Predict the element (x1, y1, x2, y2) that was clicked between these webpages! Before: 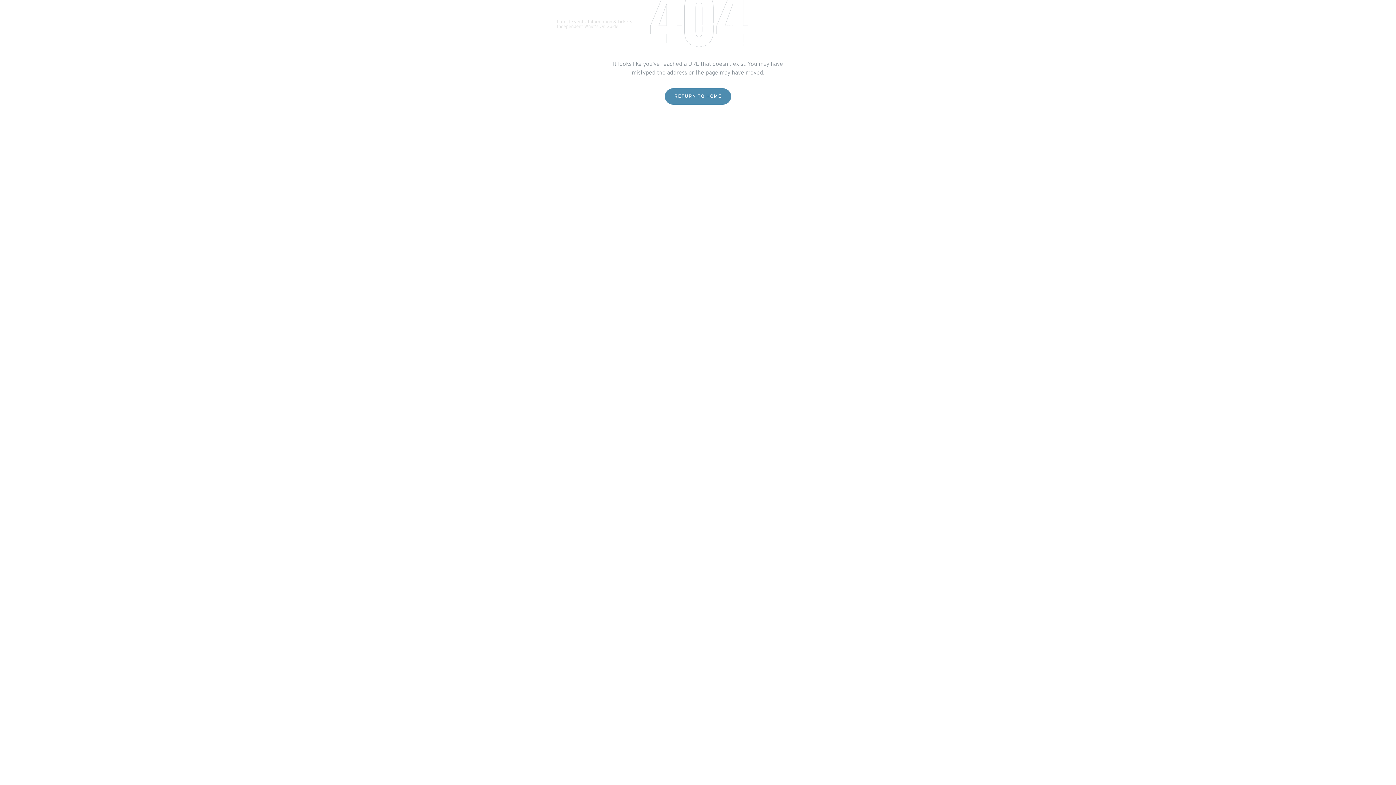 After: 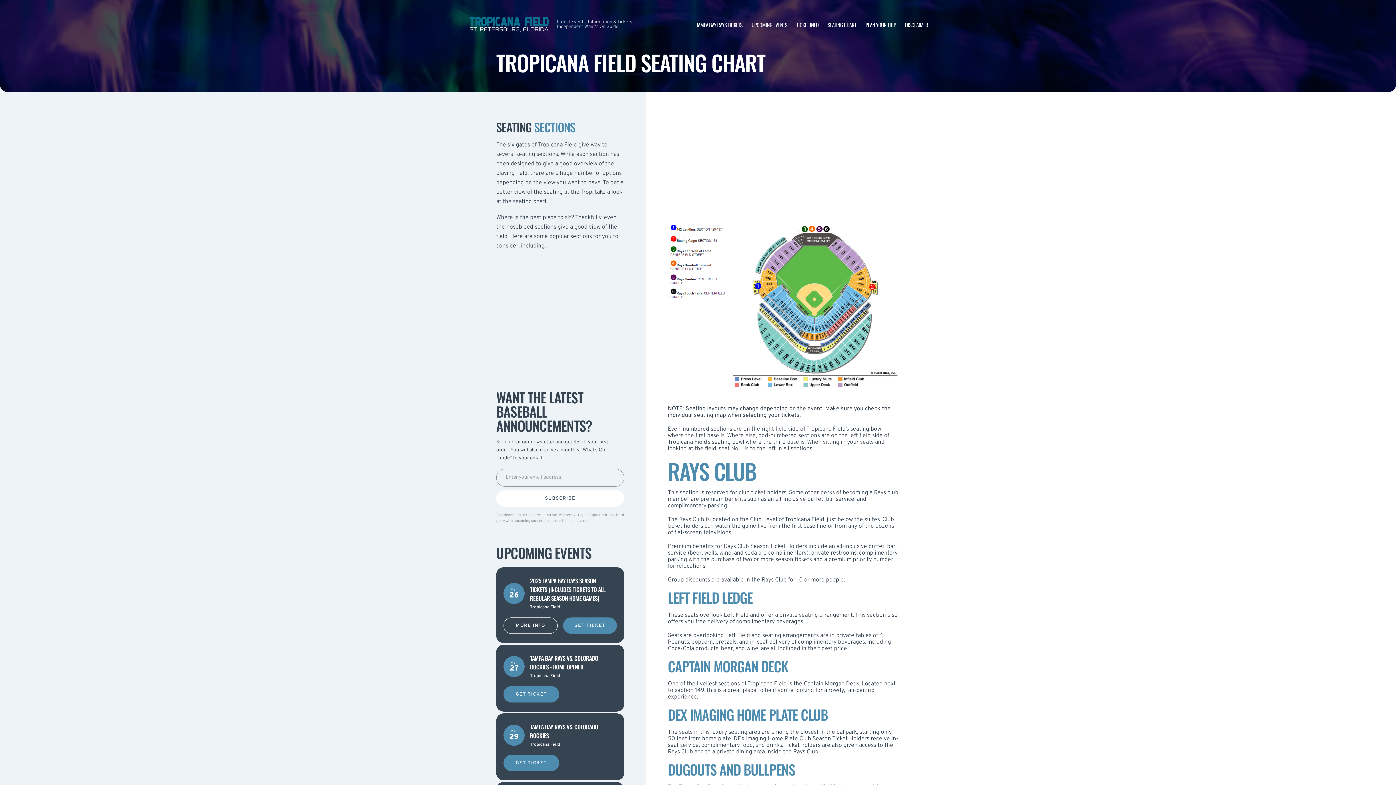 Action: label: SEATING CHART bbox: (827, 20, 856, 28)